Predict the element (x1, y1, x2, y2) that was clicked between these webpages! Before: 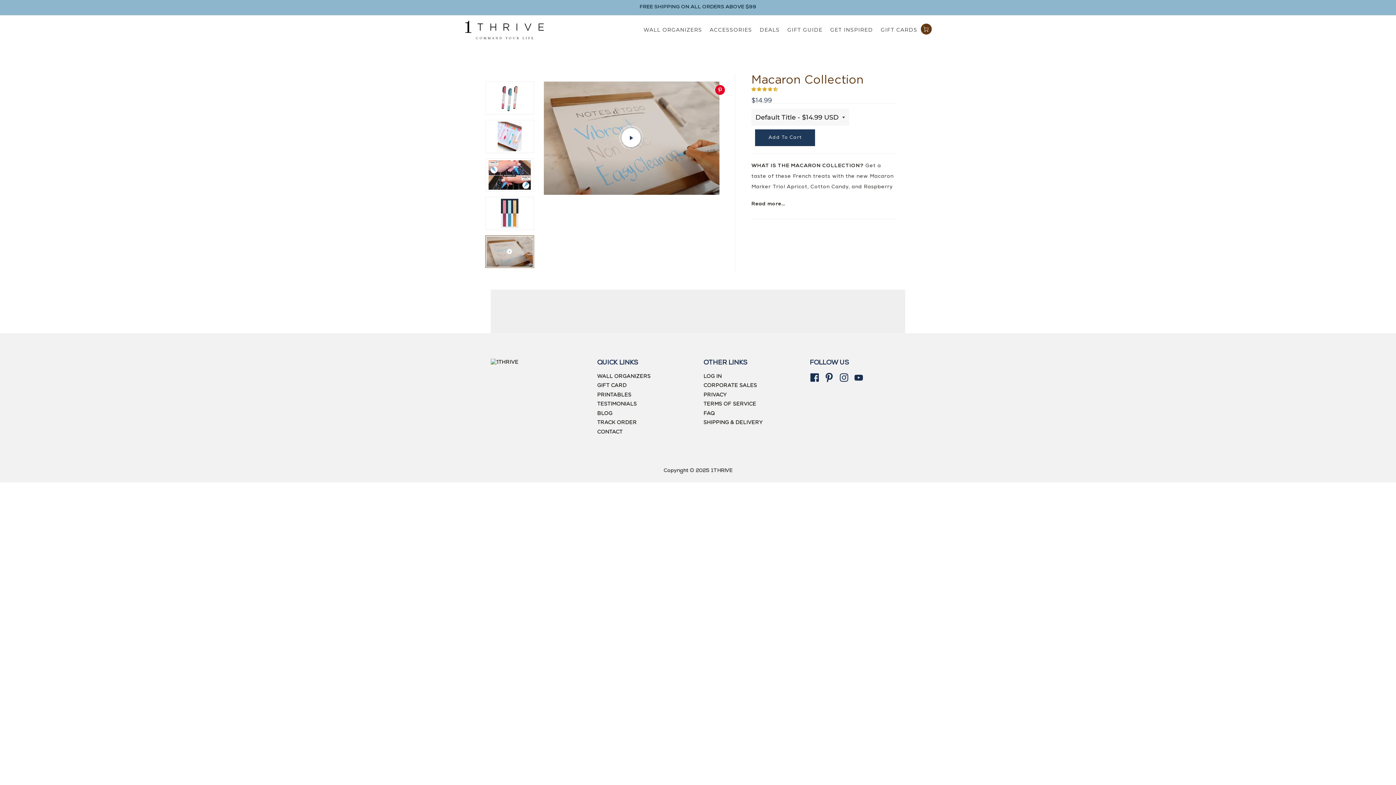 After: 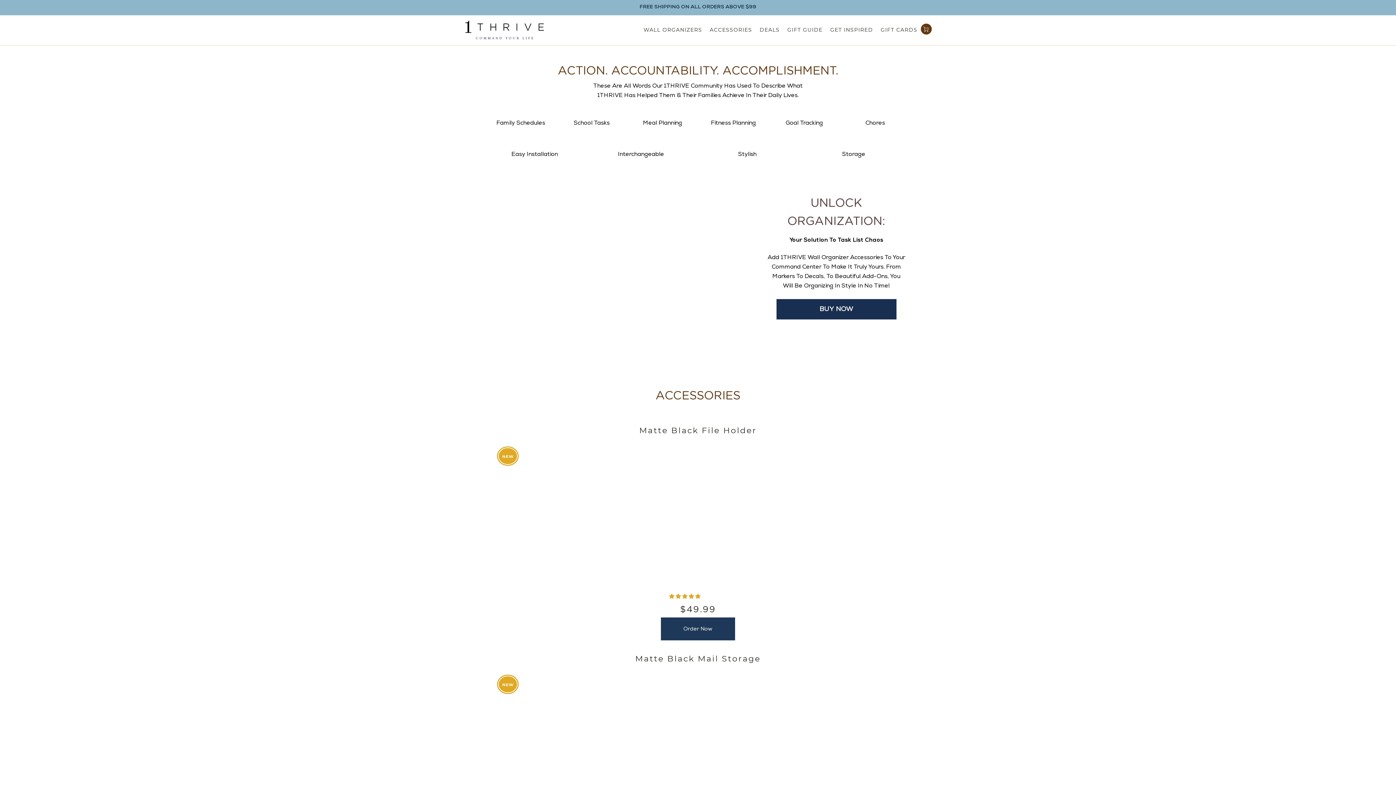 Action: bbox: (465, 20, 544, 39) label: 1THRIVE